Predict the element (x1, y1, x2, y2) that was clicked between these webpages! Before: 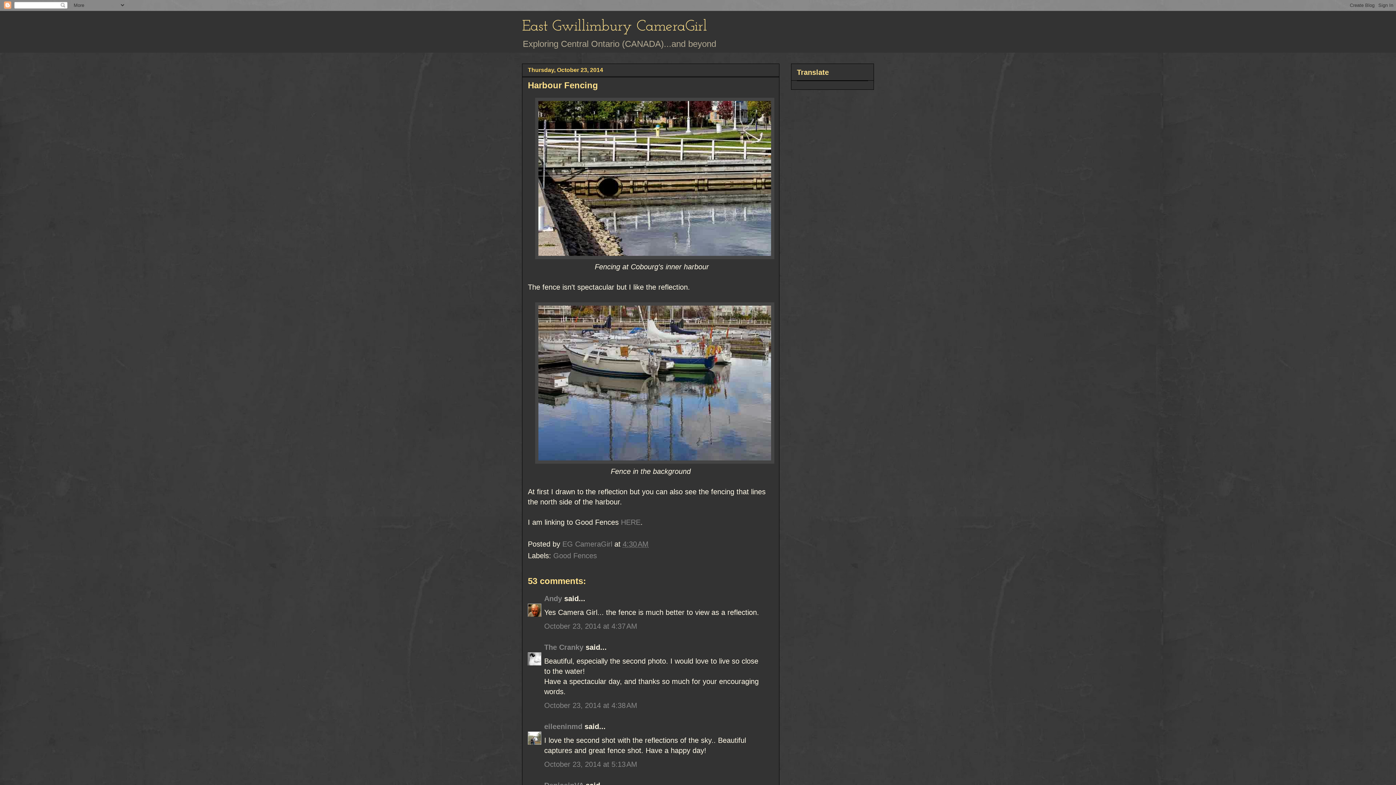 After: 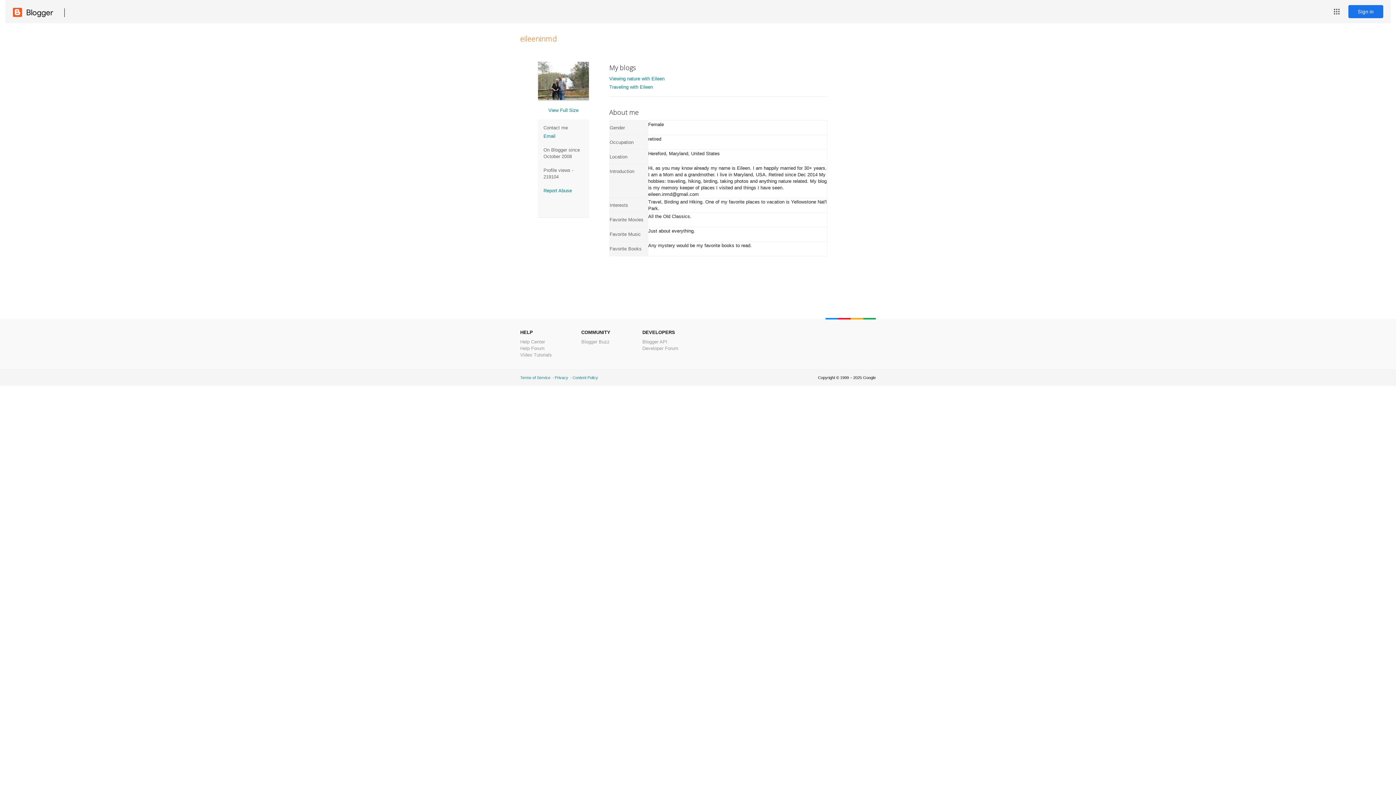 Action: label: eileeninmd bbox: (544, 722, 582, 730)